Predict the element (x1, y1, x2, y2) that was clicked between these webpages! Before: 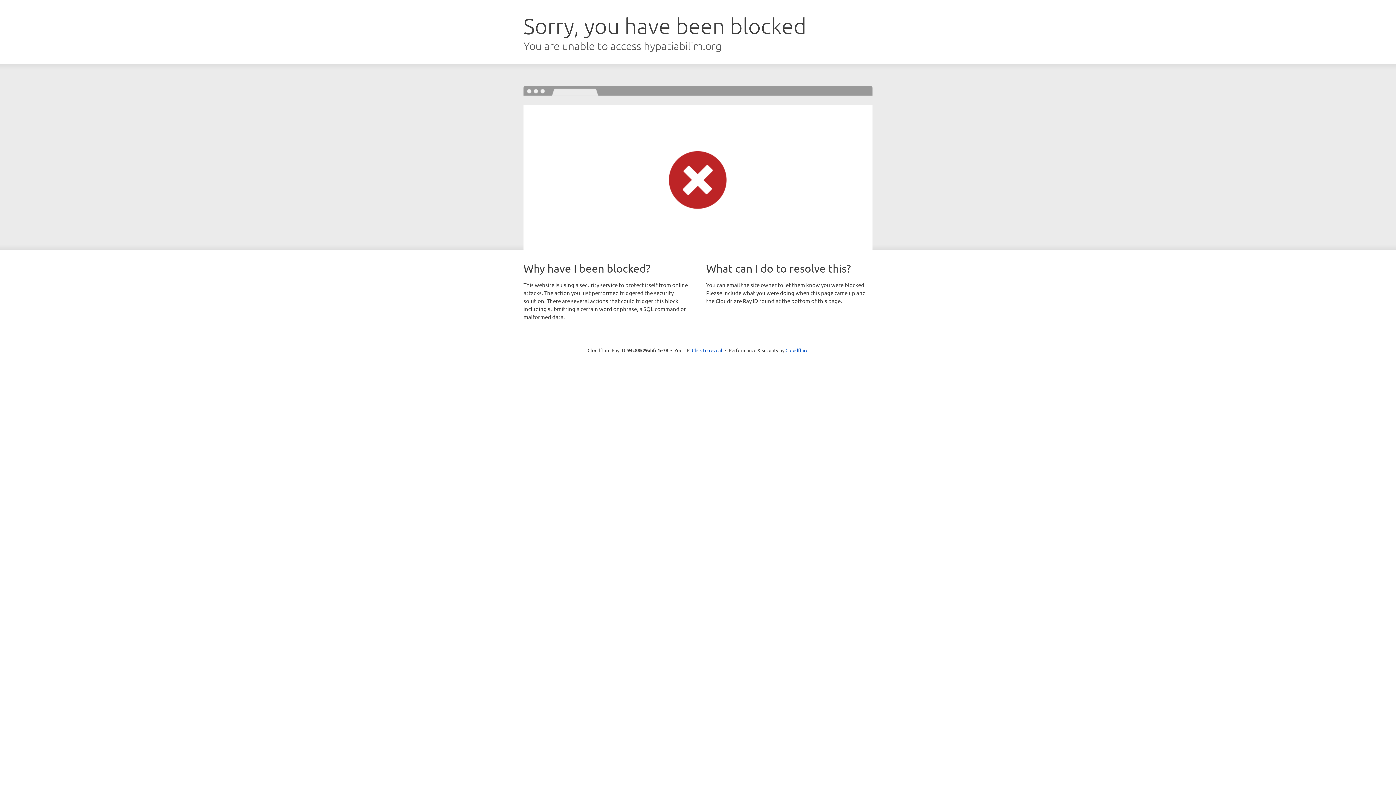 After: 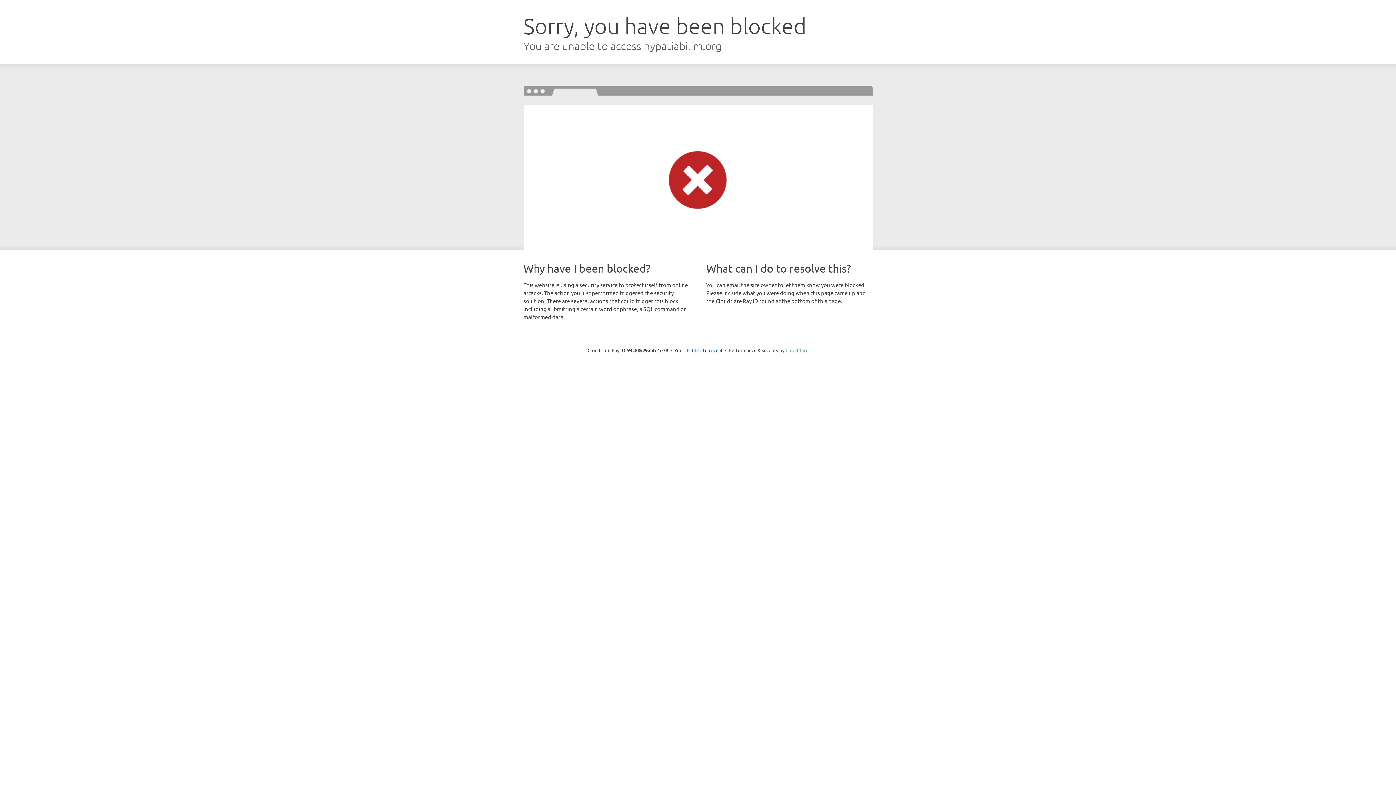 Action: label: Cloudflare bbox: (785, 347, 808, 353)